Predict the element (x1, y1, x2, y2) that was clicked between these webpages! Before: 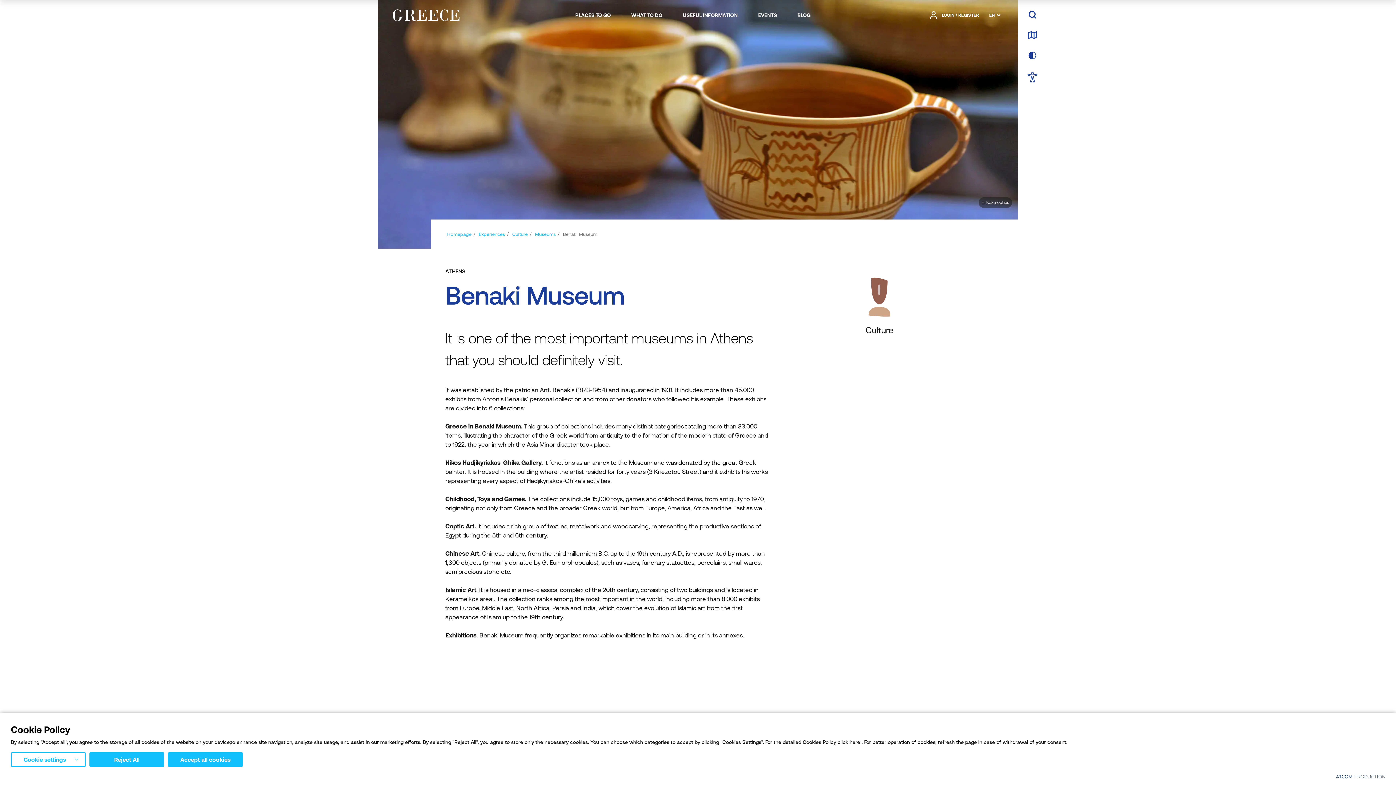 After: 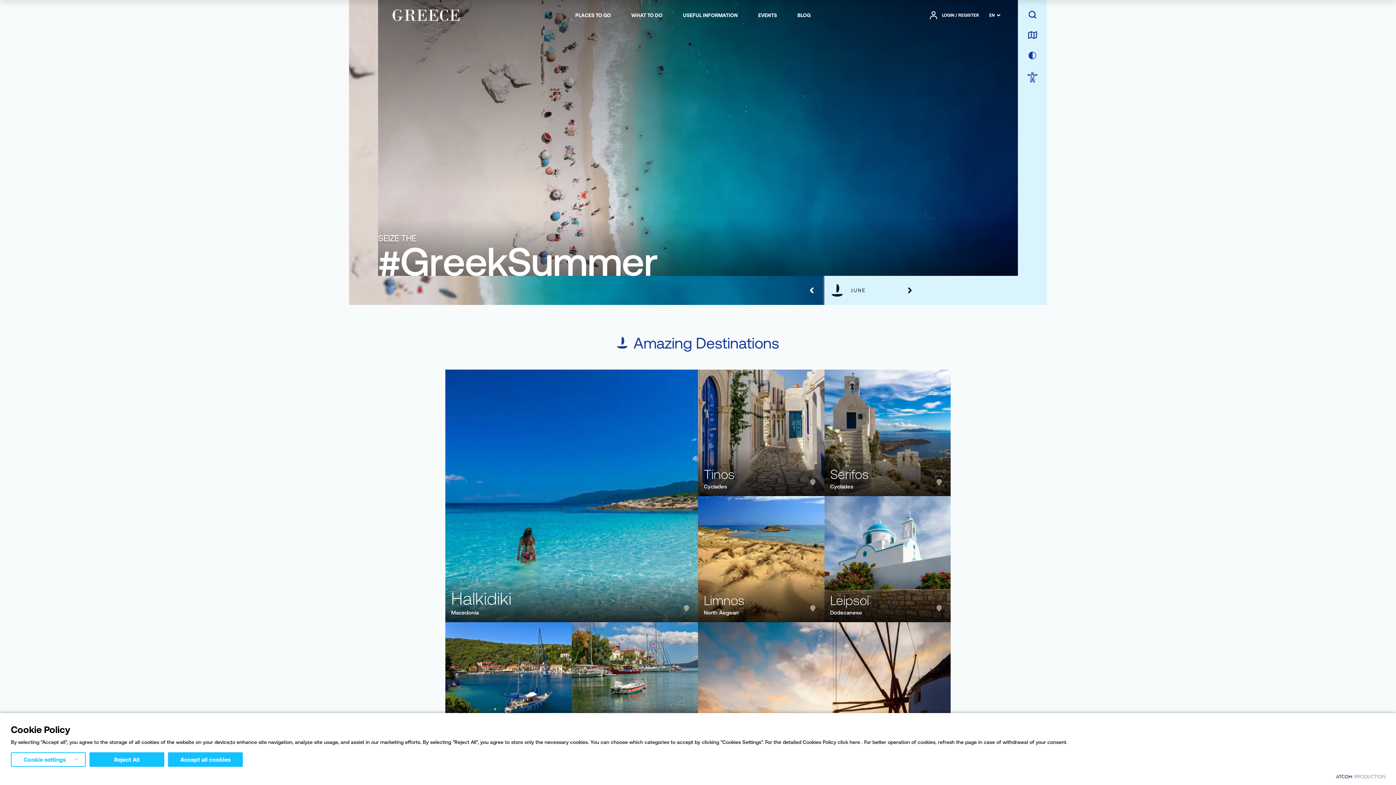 Action: label: Greece bbox: (392, 10, 459, 17)